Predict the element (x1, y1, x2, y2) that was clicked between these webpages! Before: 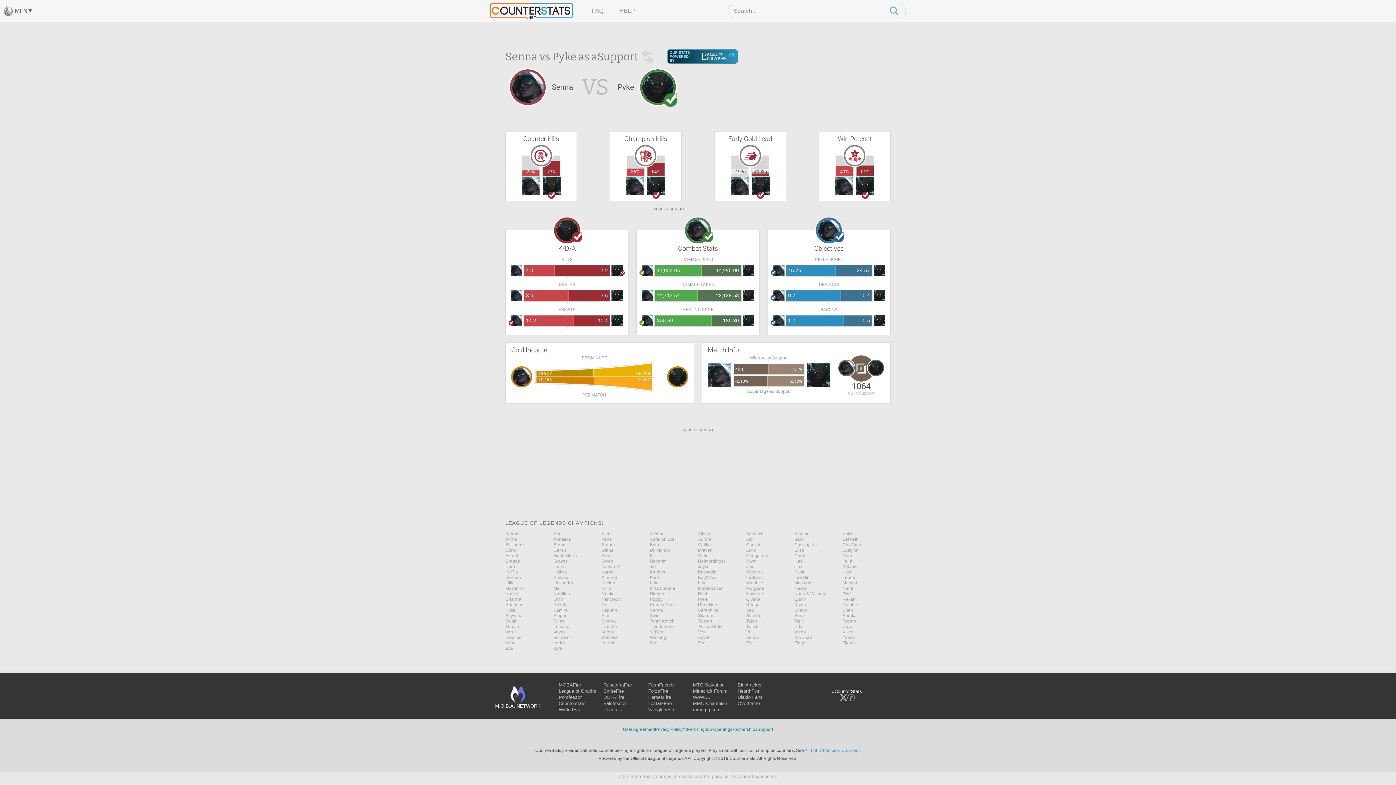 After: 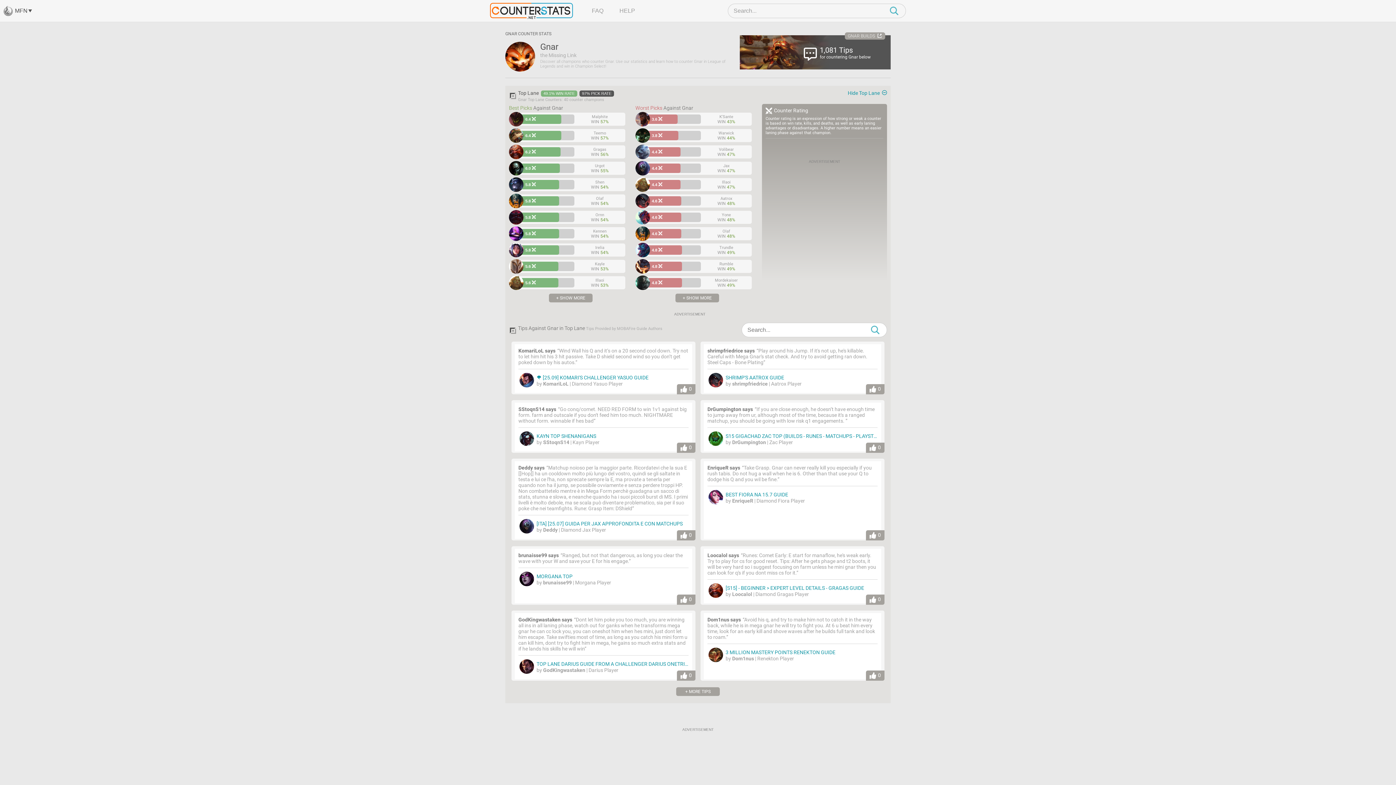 Action: bbox: (842, 648, 890, 653) label: Gnar